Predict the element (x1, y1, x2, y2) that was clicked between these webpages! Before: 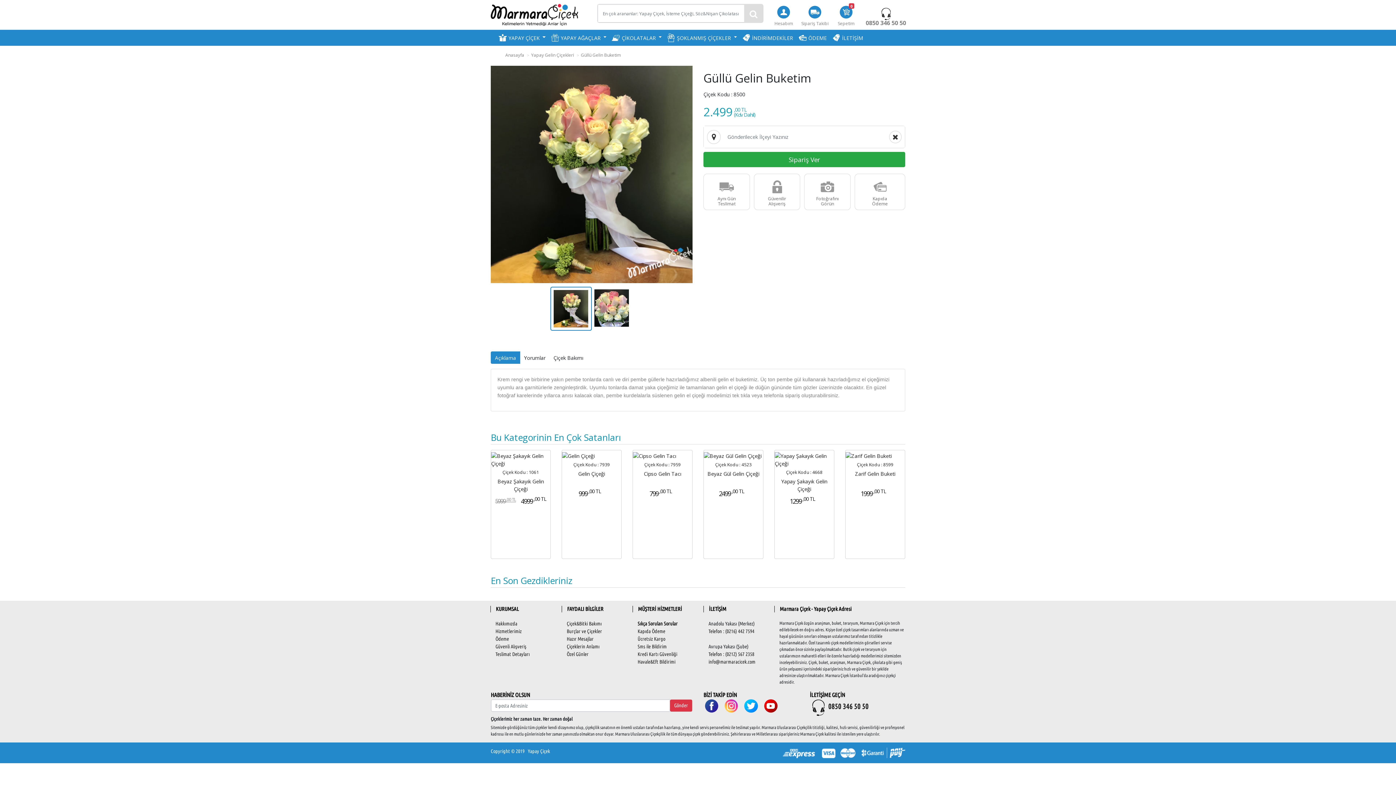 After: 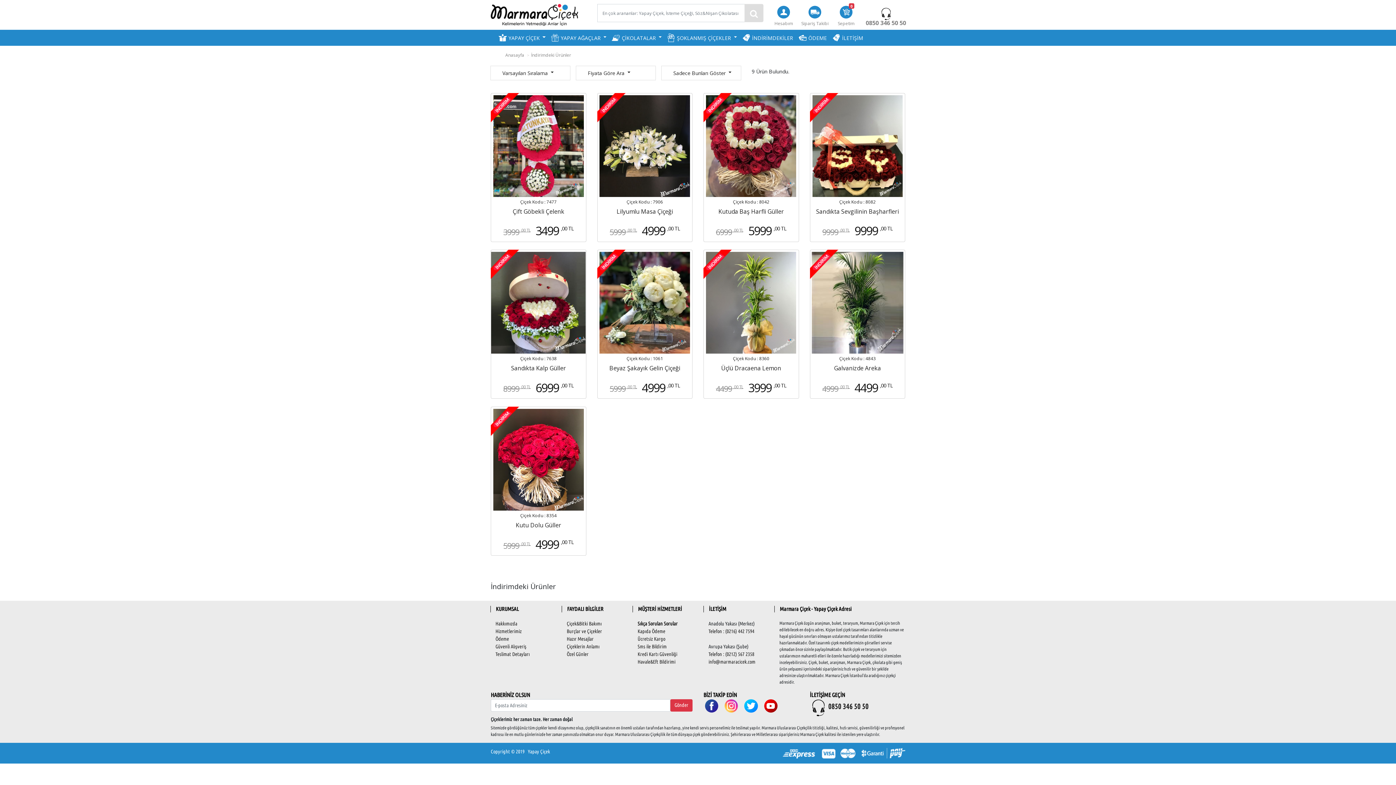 Action: bbox: (739, 30, 795, 44) label:  İNDİRİMDEKİLER